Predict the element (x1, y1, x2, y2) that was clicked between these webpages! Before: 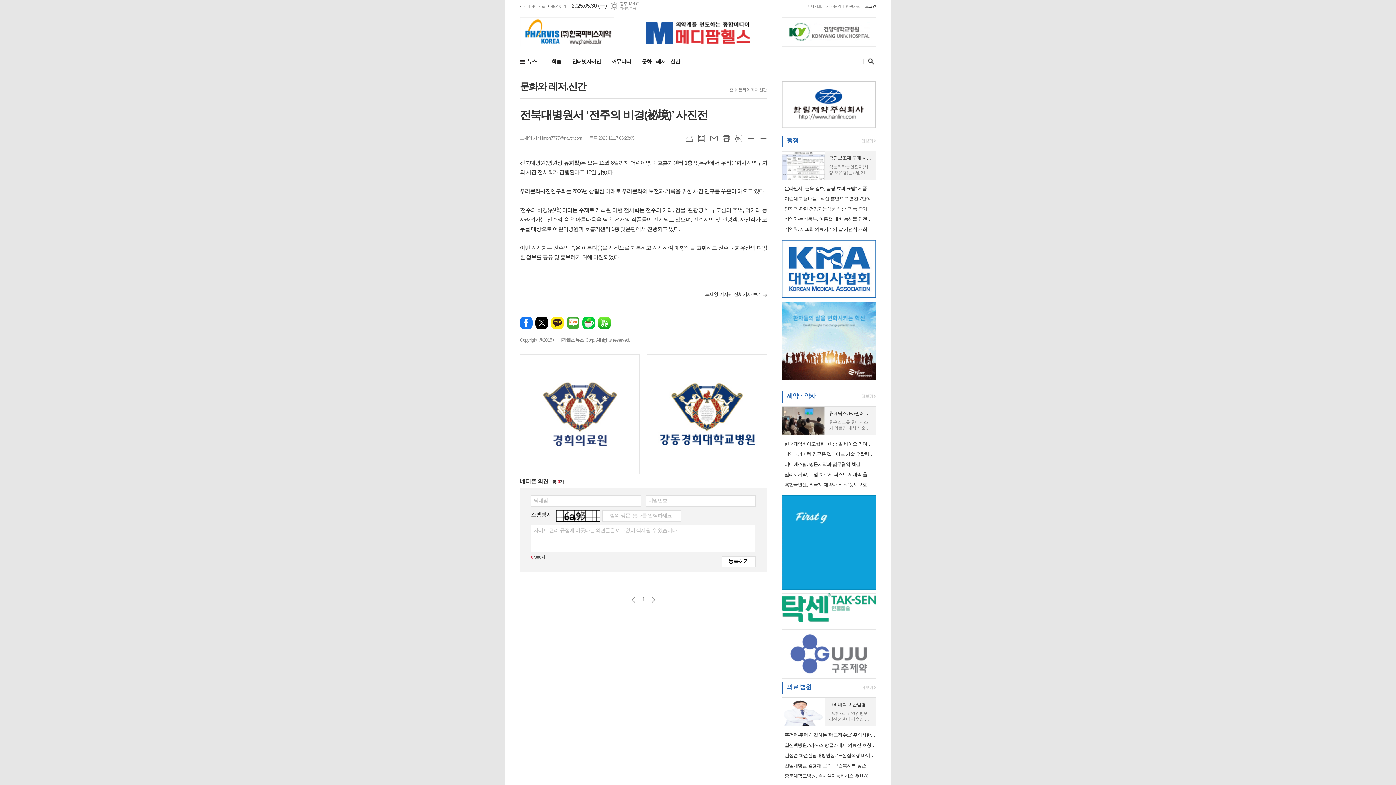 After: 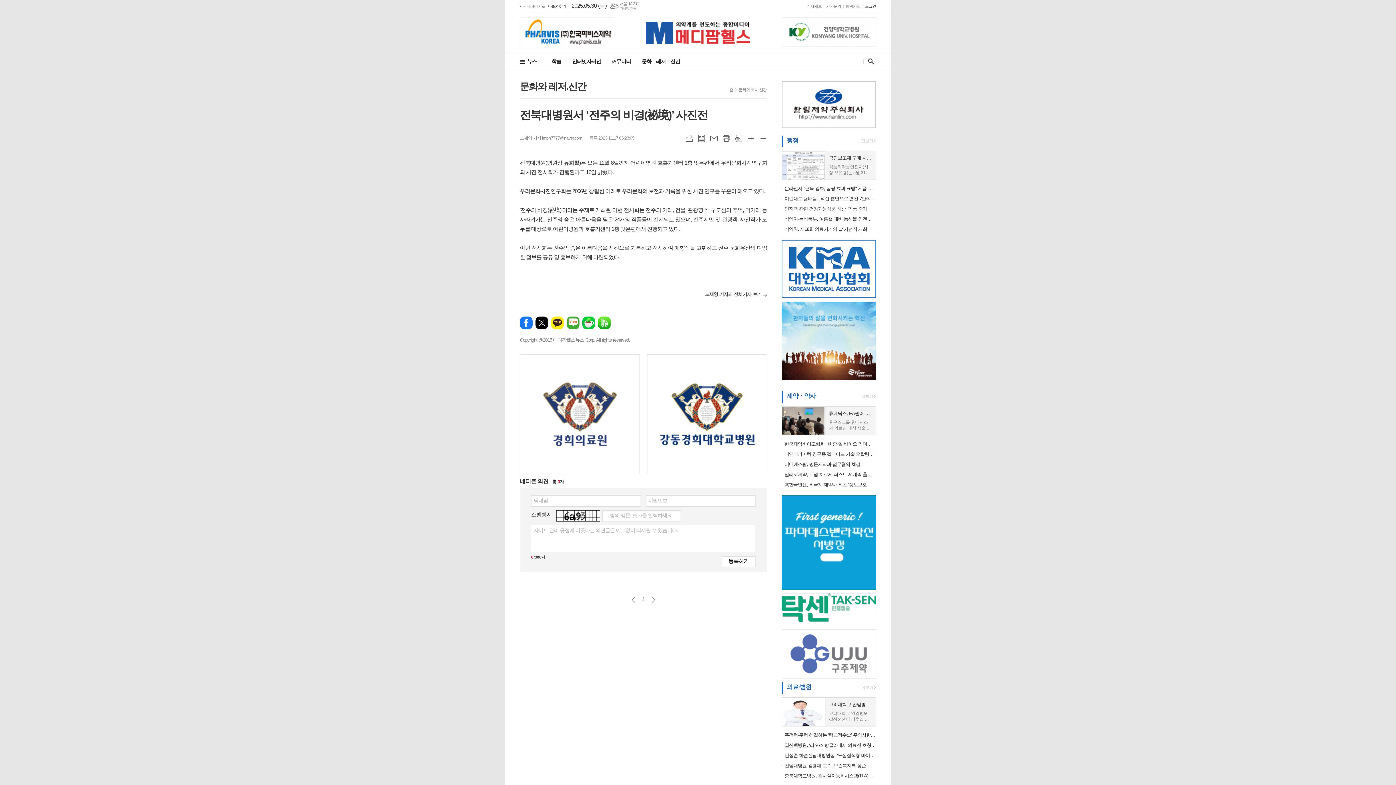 Action: label: 즐겨찾기 bbox: (551, 0, 566, 12)